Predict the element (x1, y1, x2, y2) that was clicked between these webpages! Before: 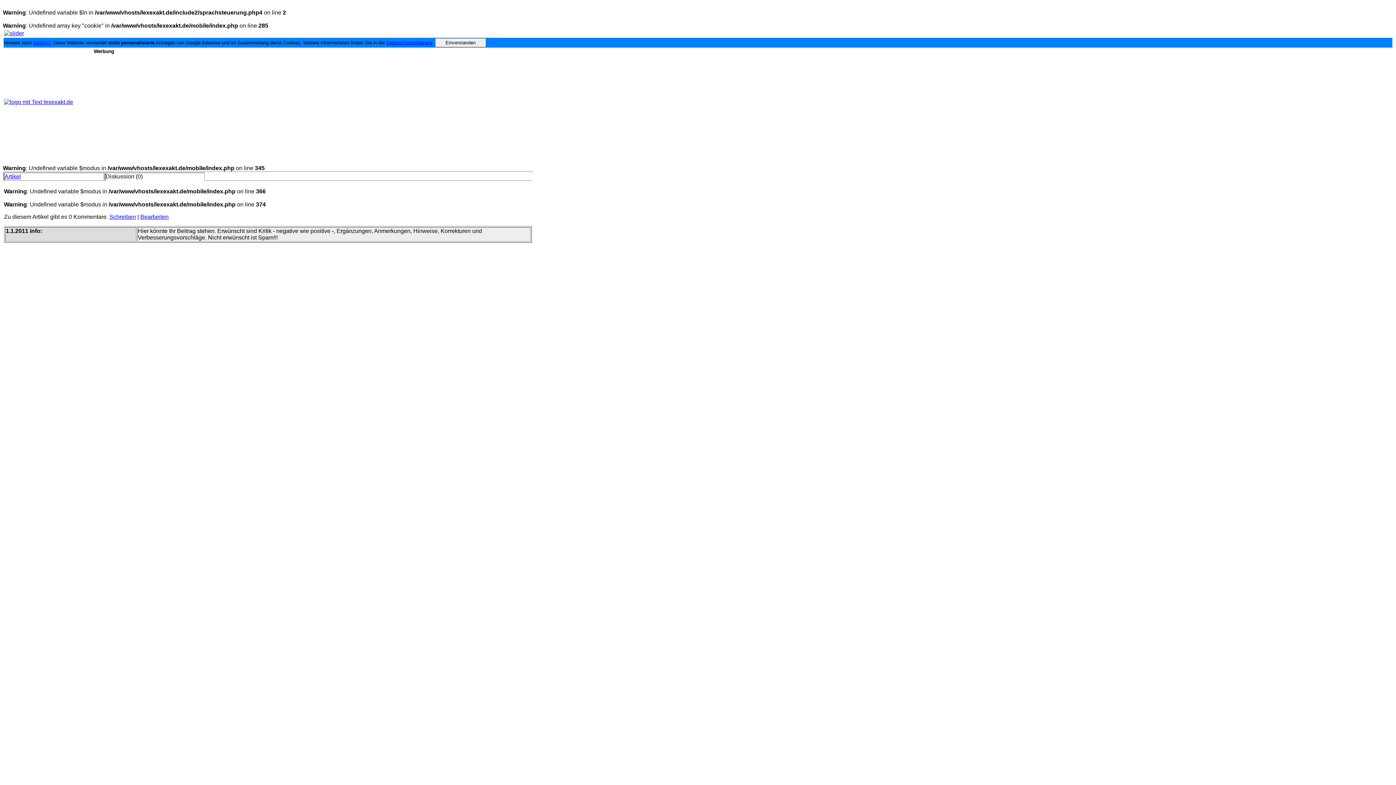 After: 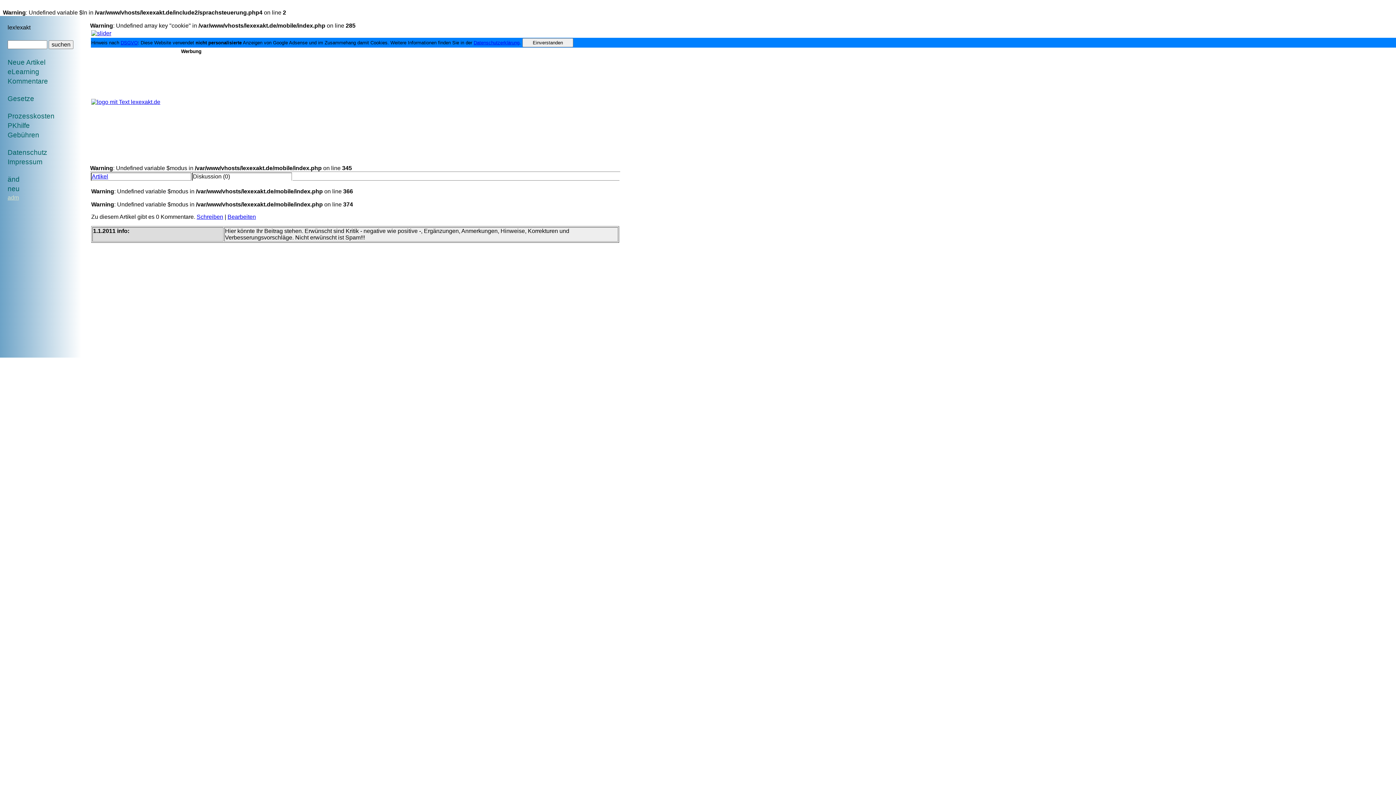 Action: bbox: (4, 30, 24, 36)